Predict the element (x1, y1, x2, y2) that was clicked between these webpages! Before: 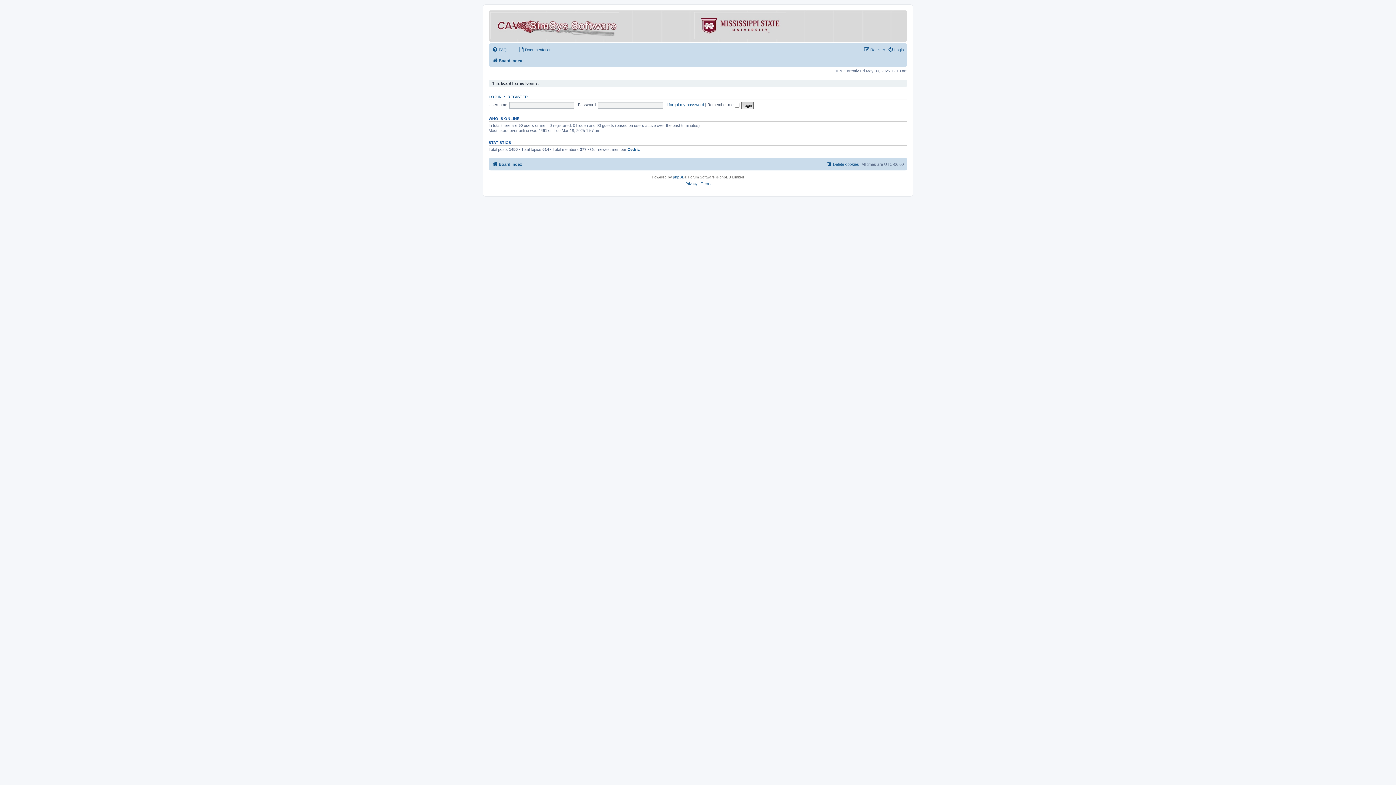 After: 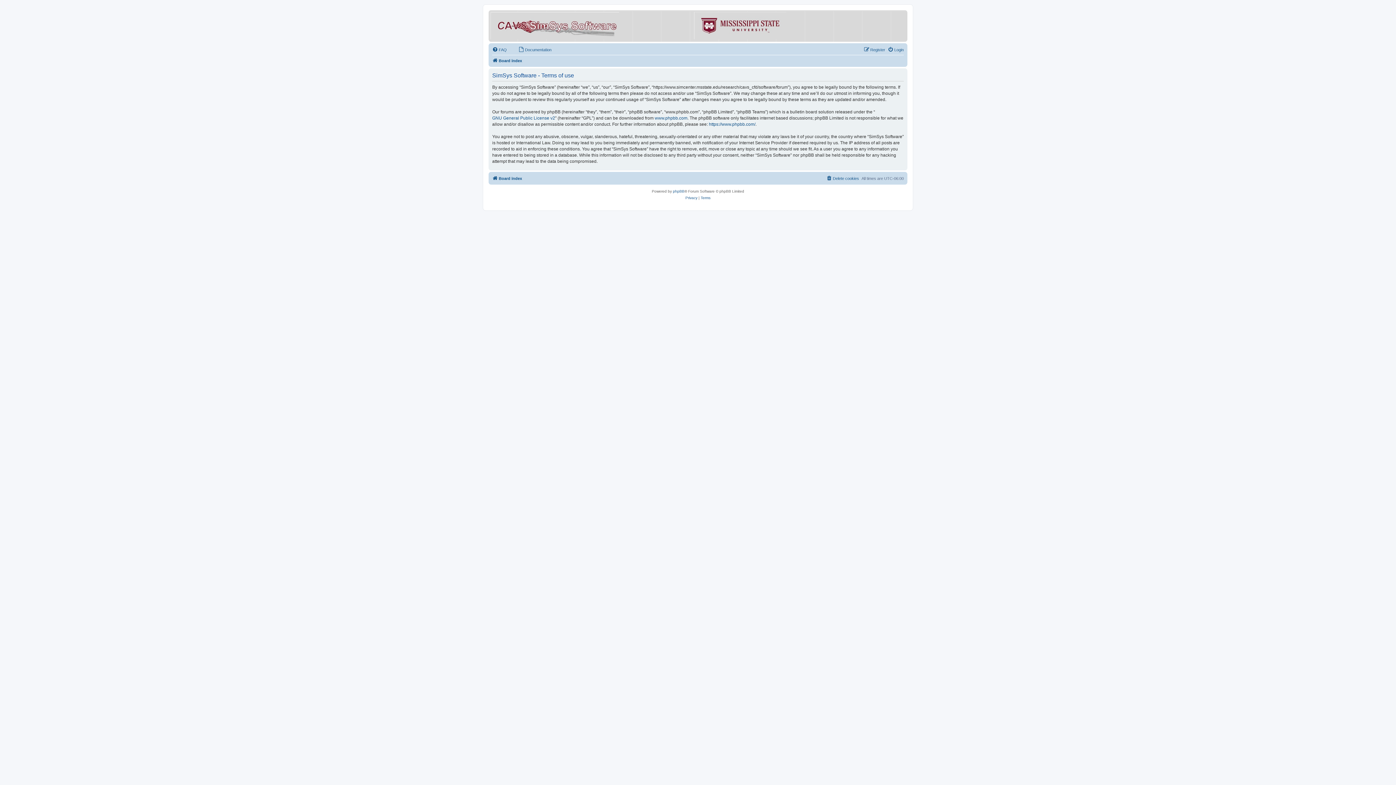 Action: bbox: (700, 180, 710, 187) label: Terms